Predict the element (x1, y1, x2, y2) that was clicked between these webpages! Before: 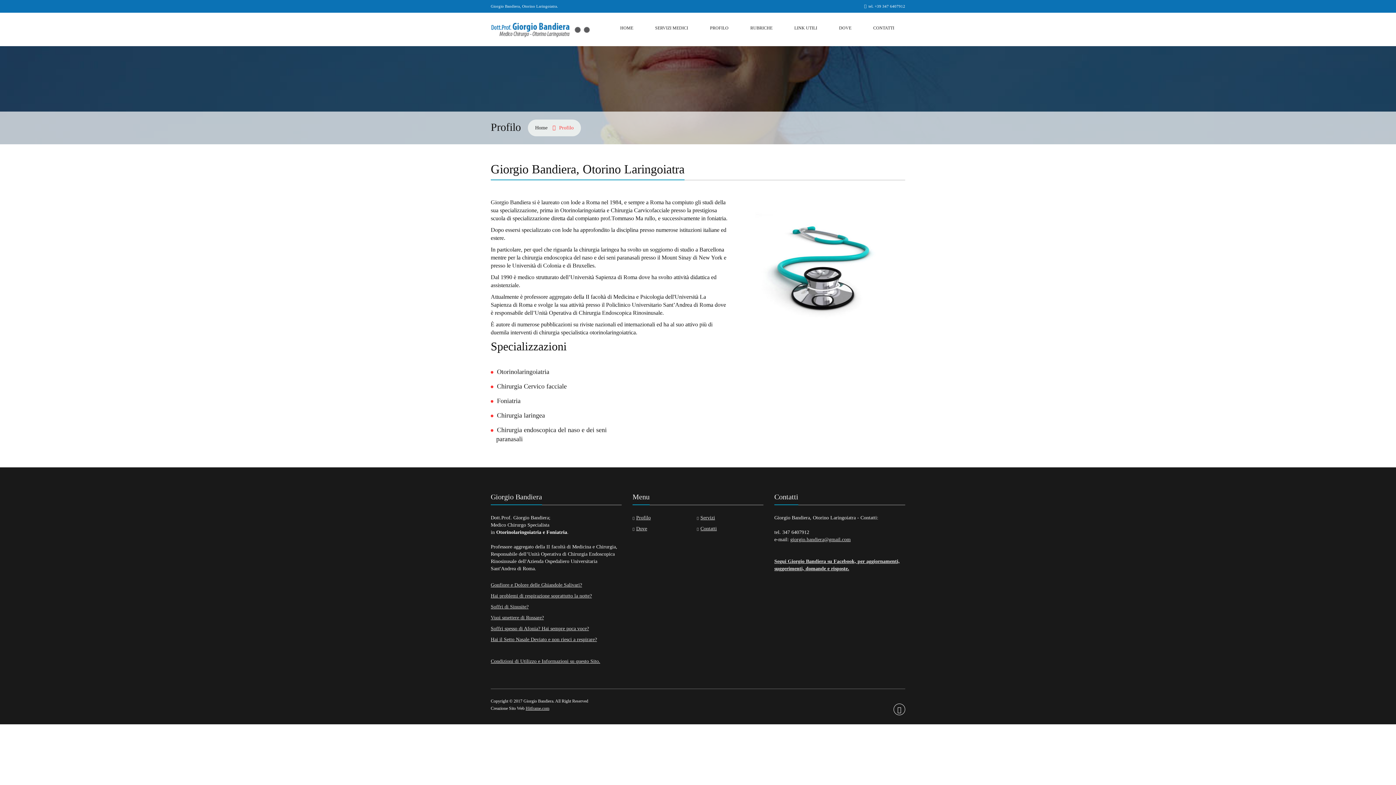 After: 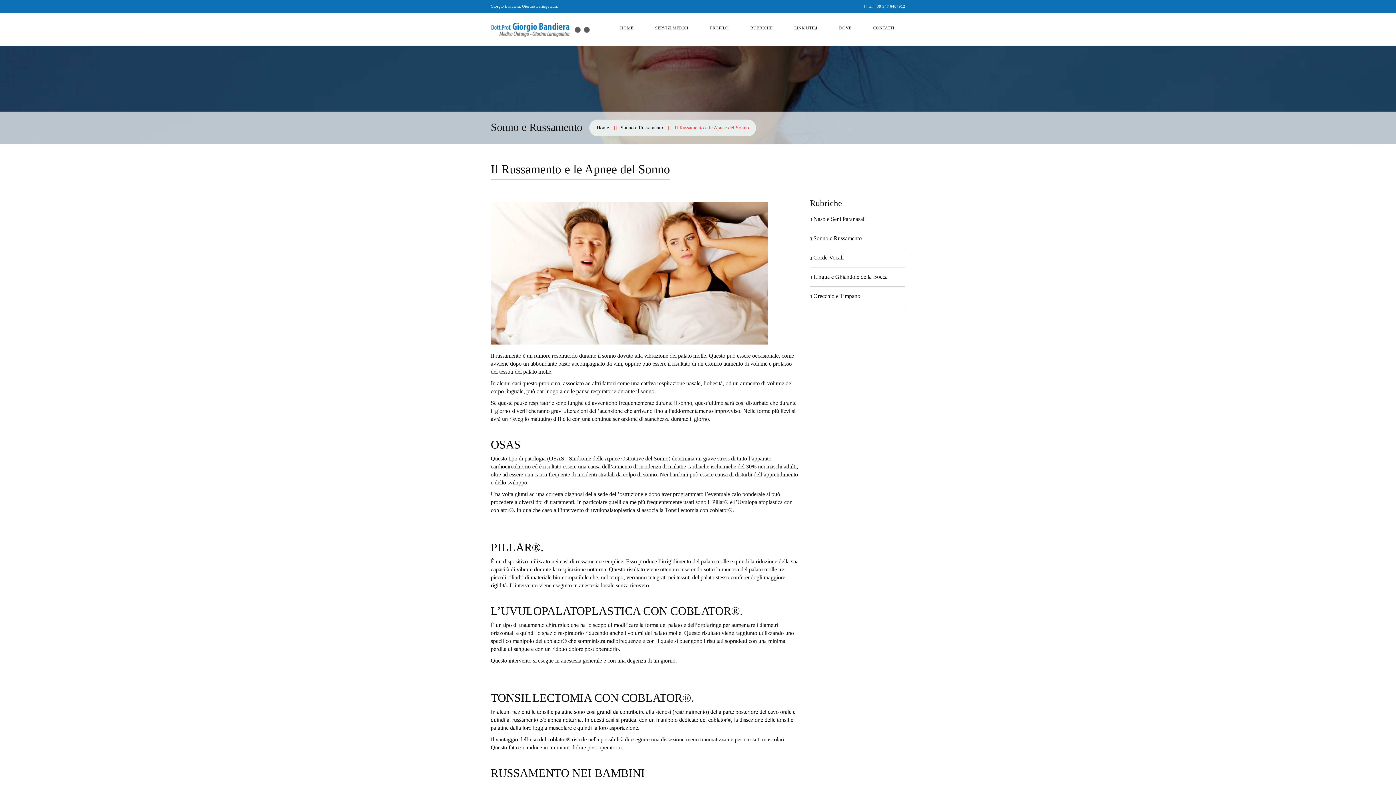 Action: label: Vuoi smettere di Russare? bbox: (490, 615, 544, 620)